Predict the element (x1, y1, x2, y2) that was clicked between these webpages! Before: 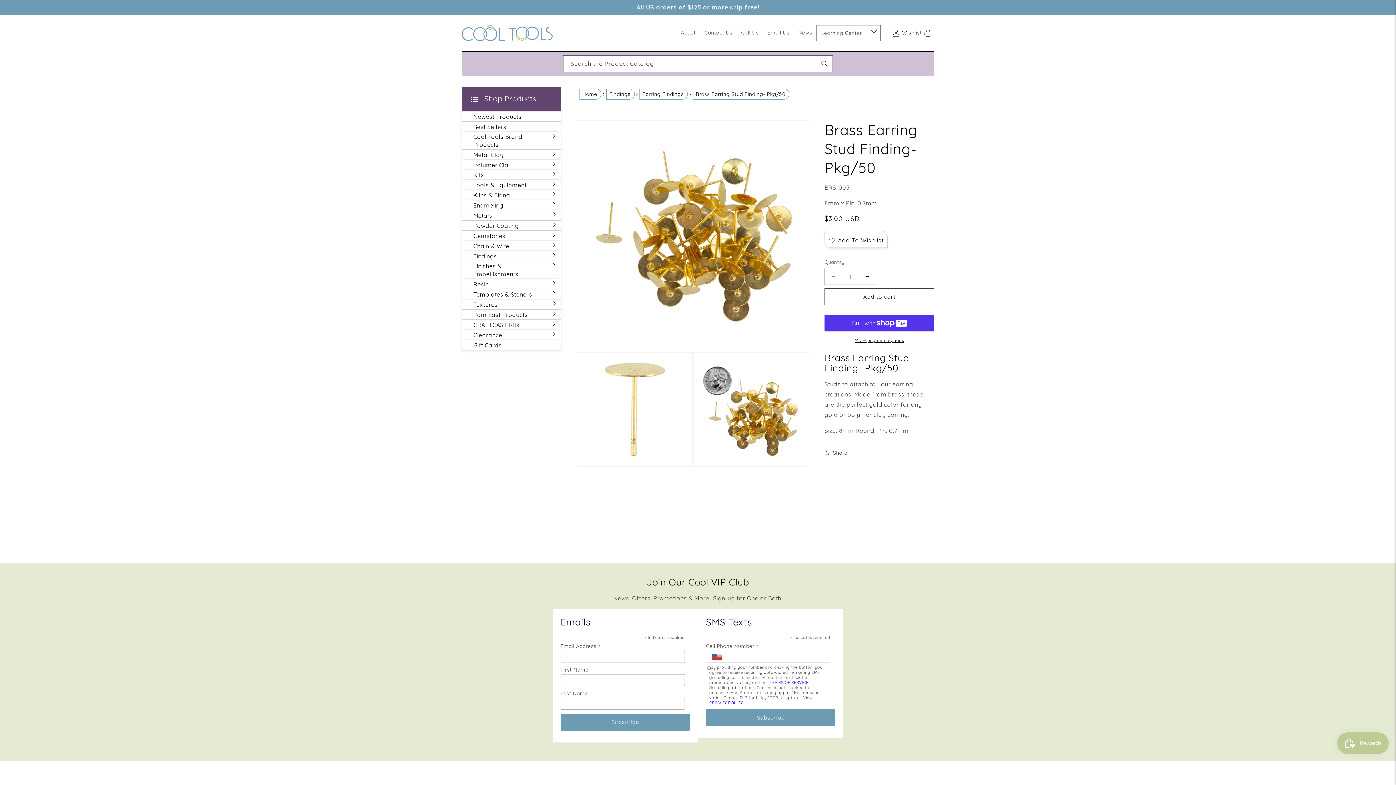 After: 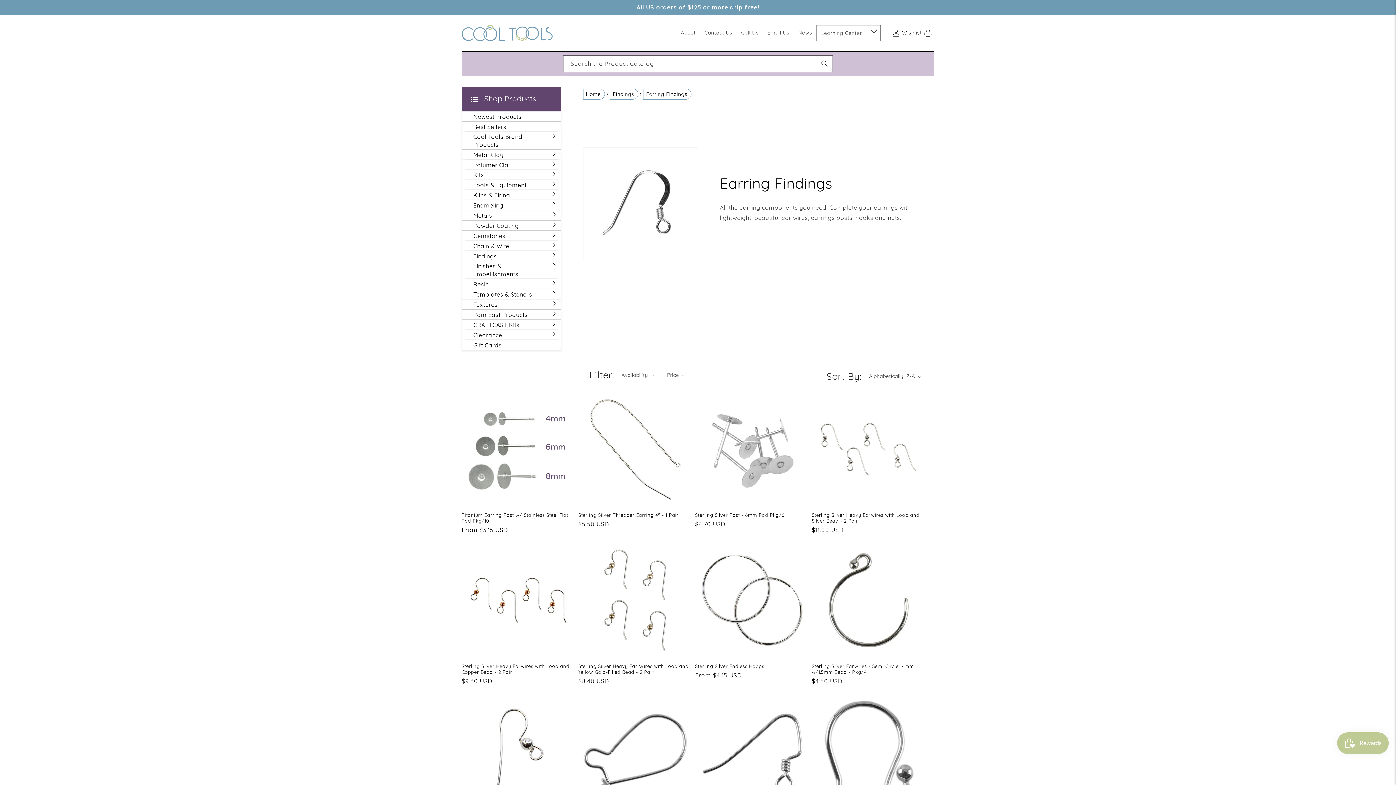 Action: bbox: (639, 88, 687, 99) label: Earring Findings